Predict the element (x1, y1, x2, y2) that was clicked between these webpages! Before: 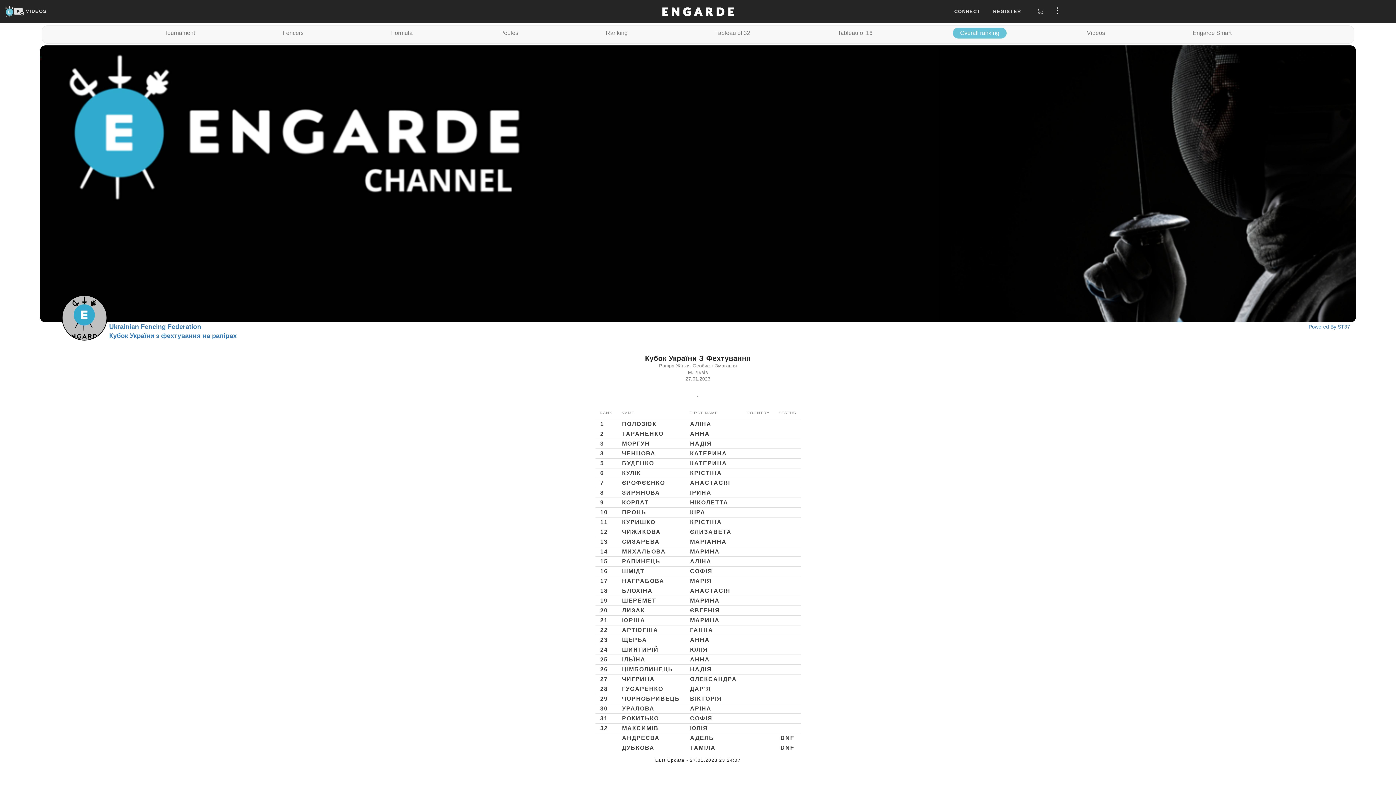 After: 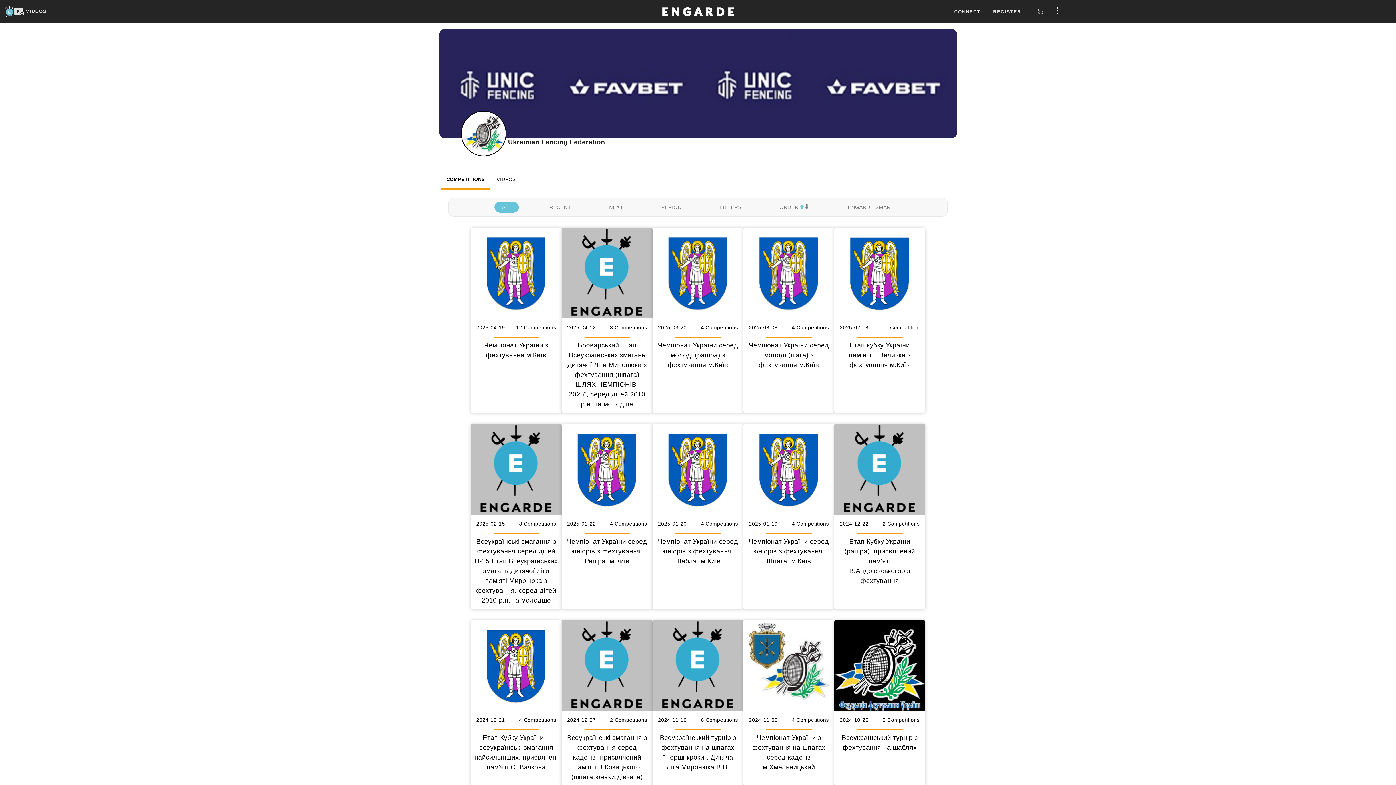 Action: label: Ukrainian Fencing Federation bbox: (109, 323, 201, 330)